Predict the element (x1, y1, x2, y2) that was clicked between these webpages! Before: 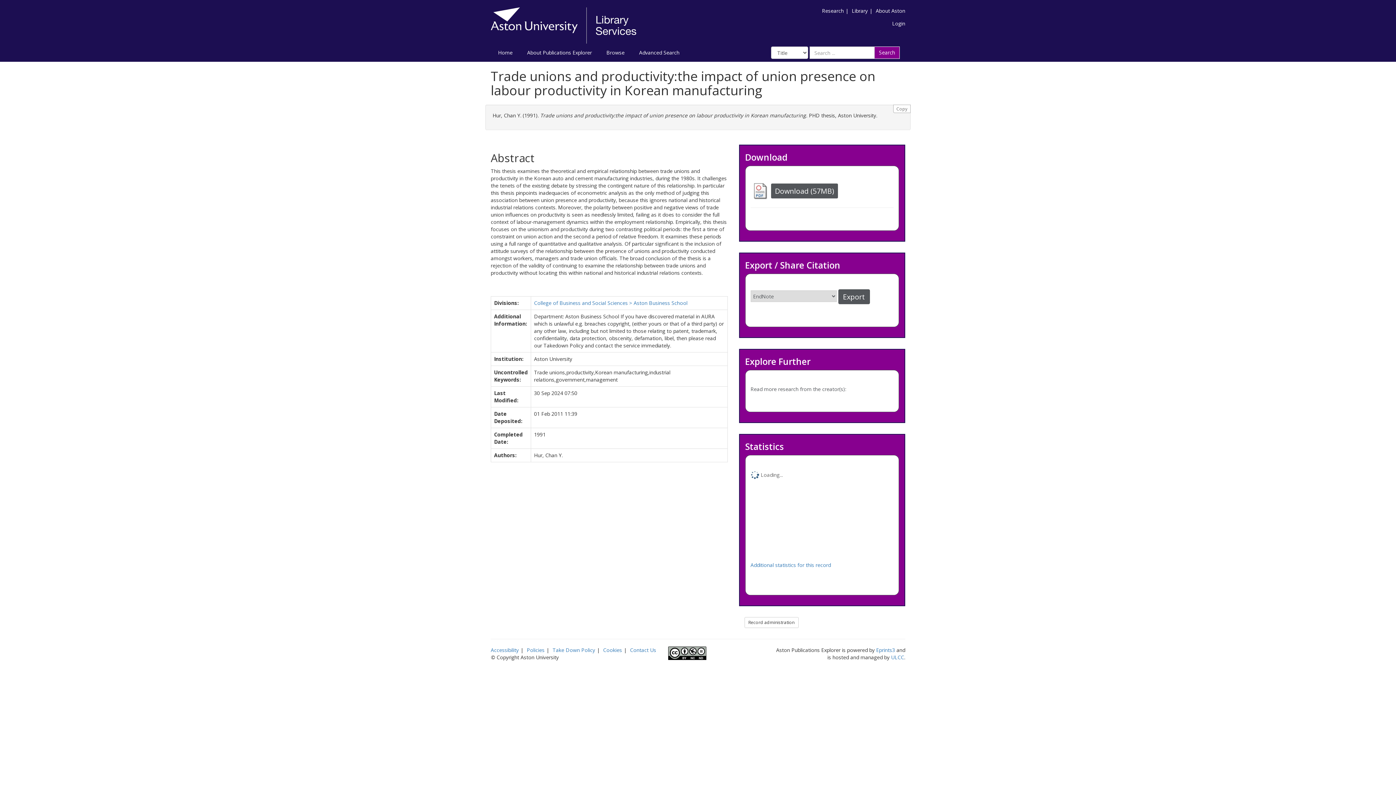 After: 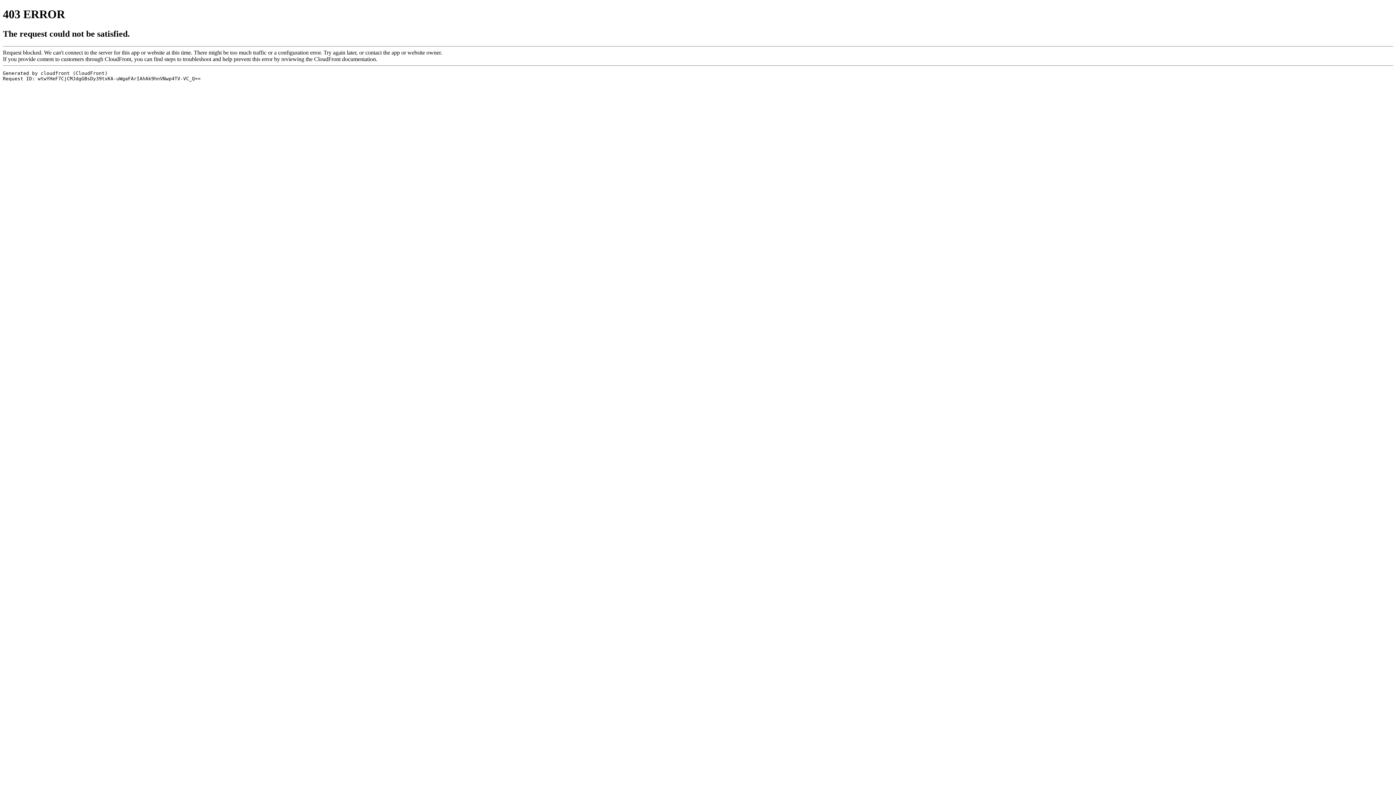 Action: bbox: (526, 647, 544, 653) label: Policies